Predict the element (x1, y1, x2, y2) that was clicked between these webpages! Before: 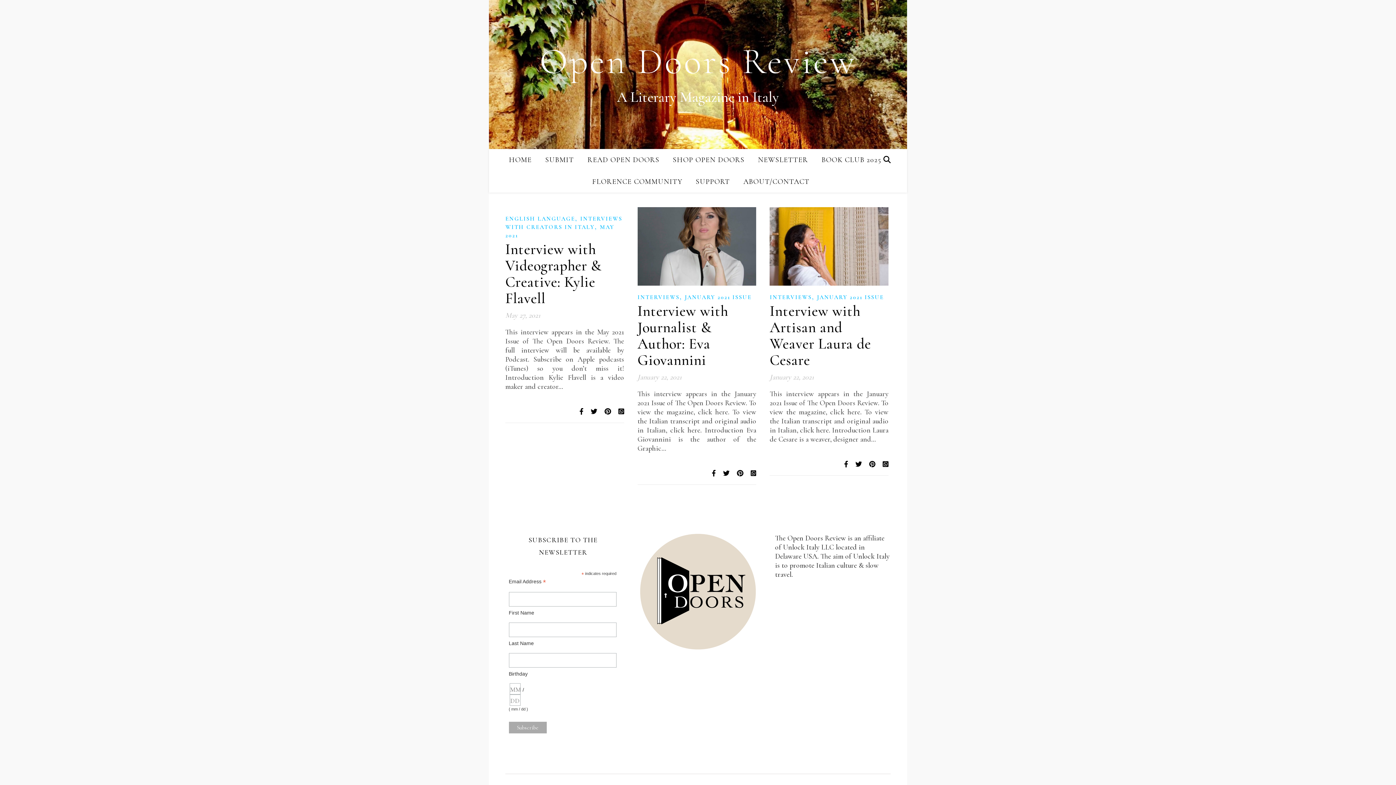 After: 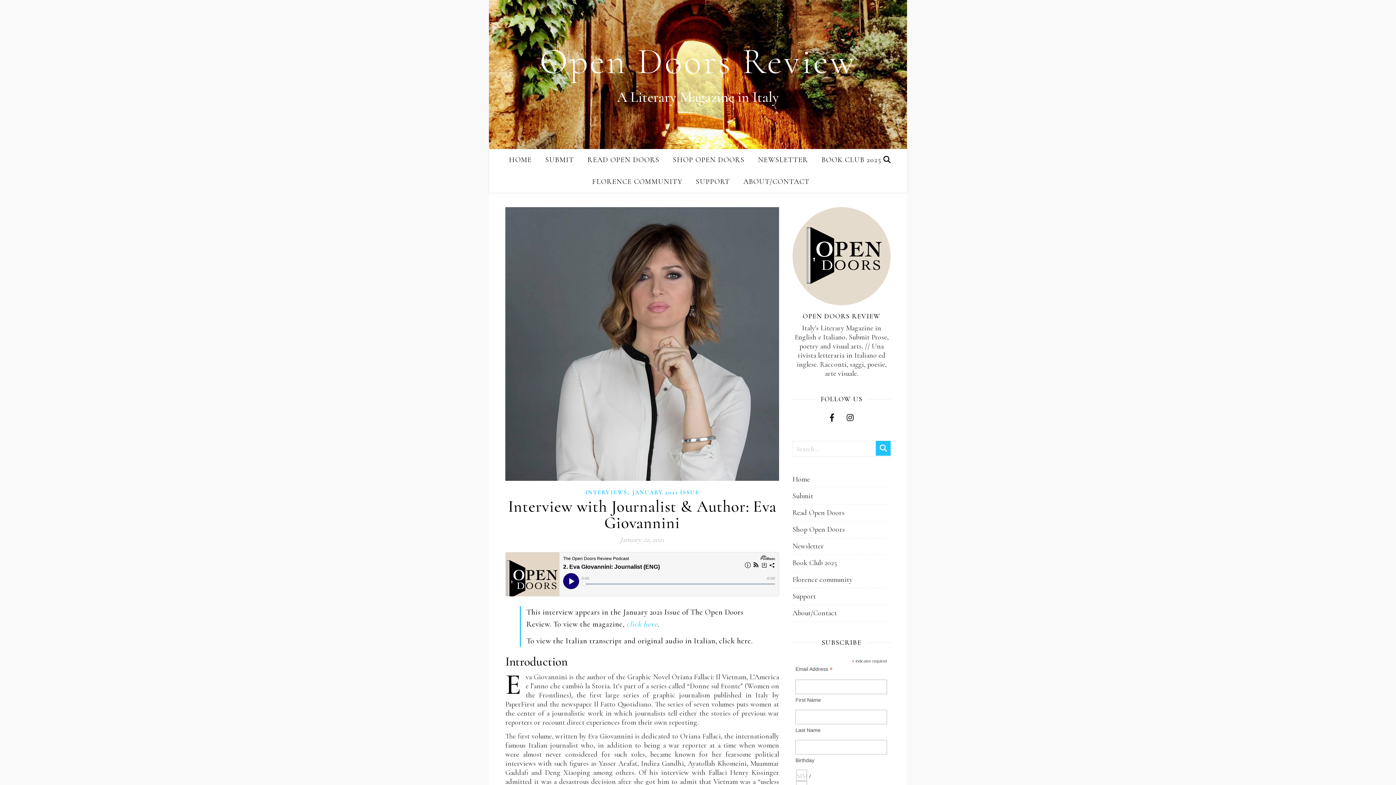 Action: bbox: (637, 207, 756, 285)